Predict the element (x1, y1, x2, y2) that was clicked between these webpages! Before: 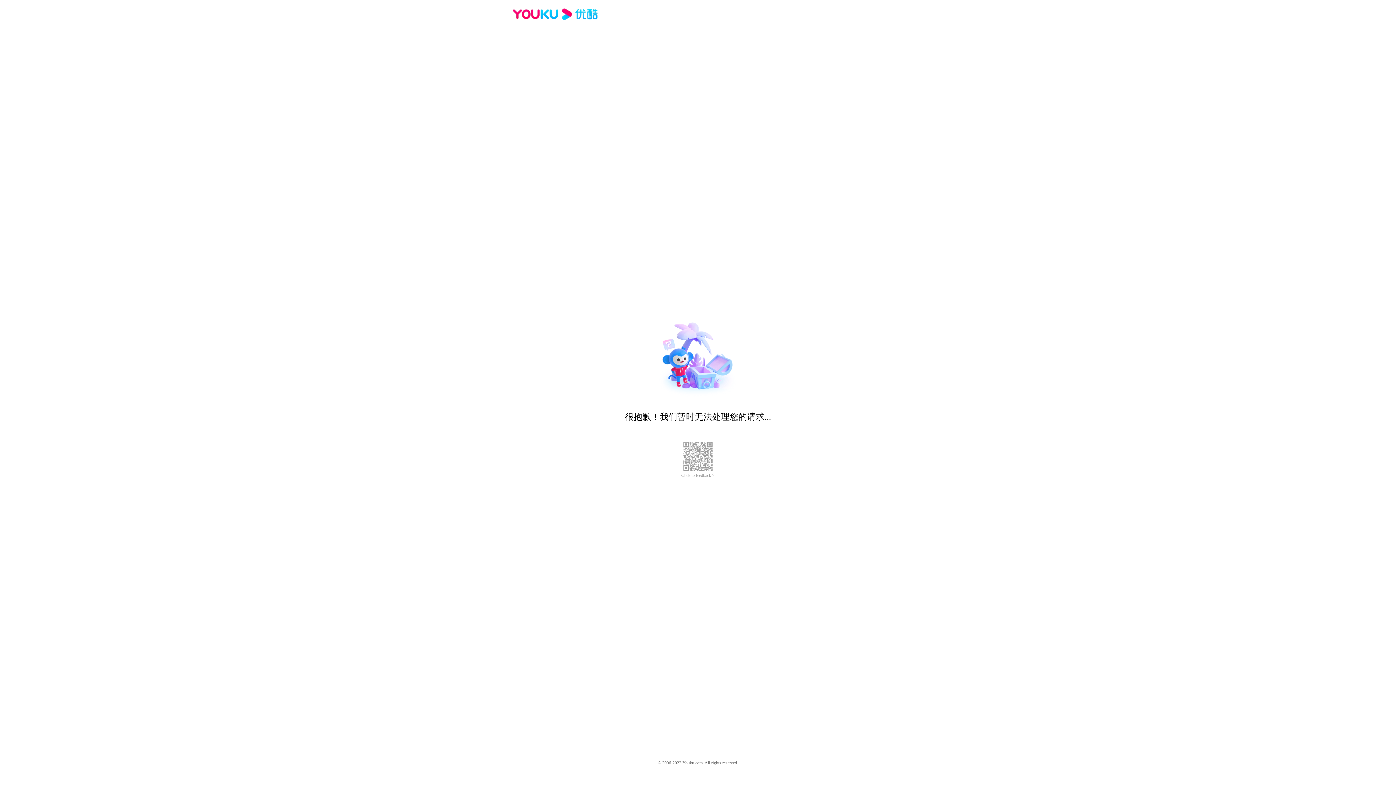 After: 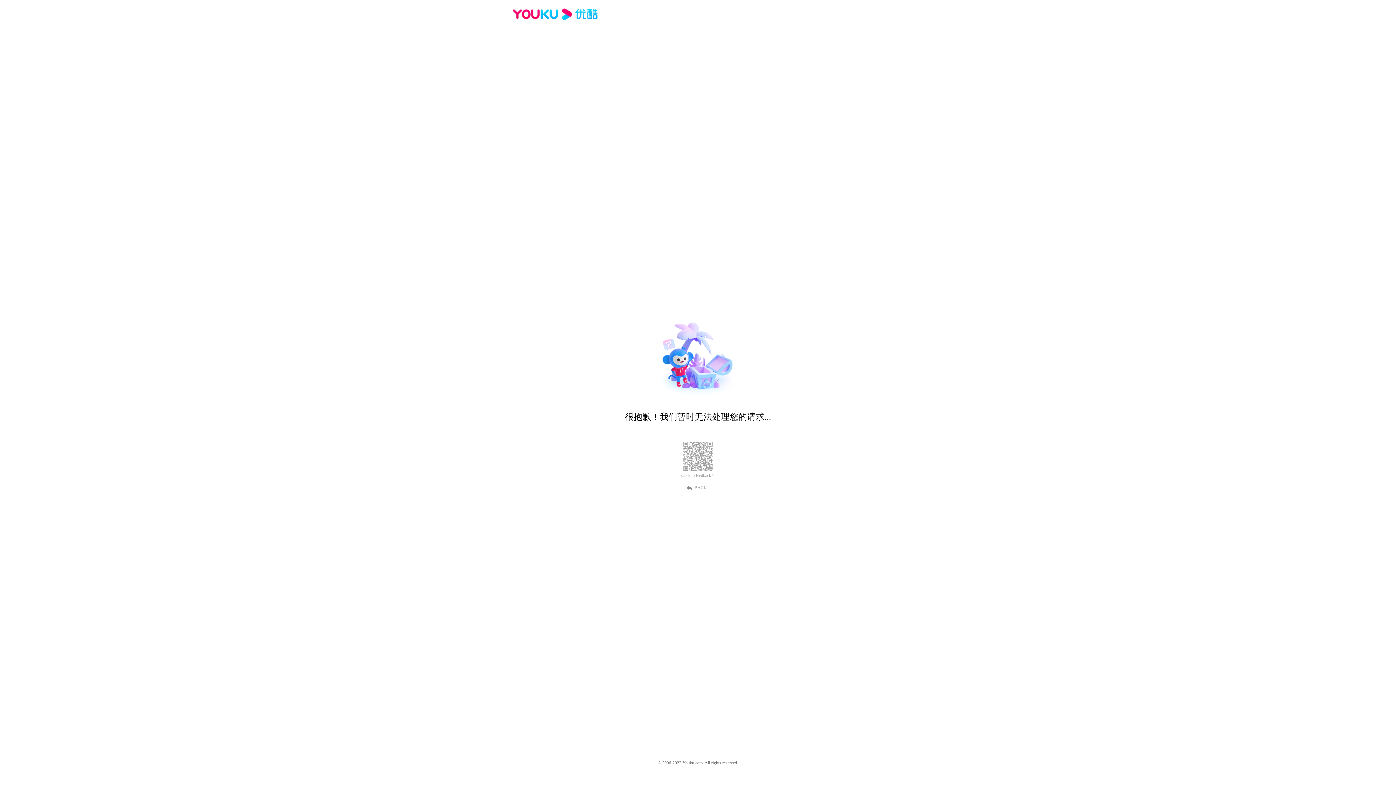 Action: bbox: (512, 16, 600, 25)